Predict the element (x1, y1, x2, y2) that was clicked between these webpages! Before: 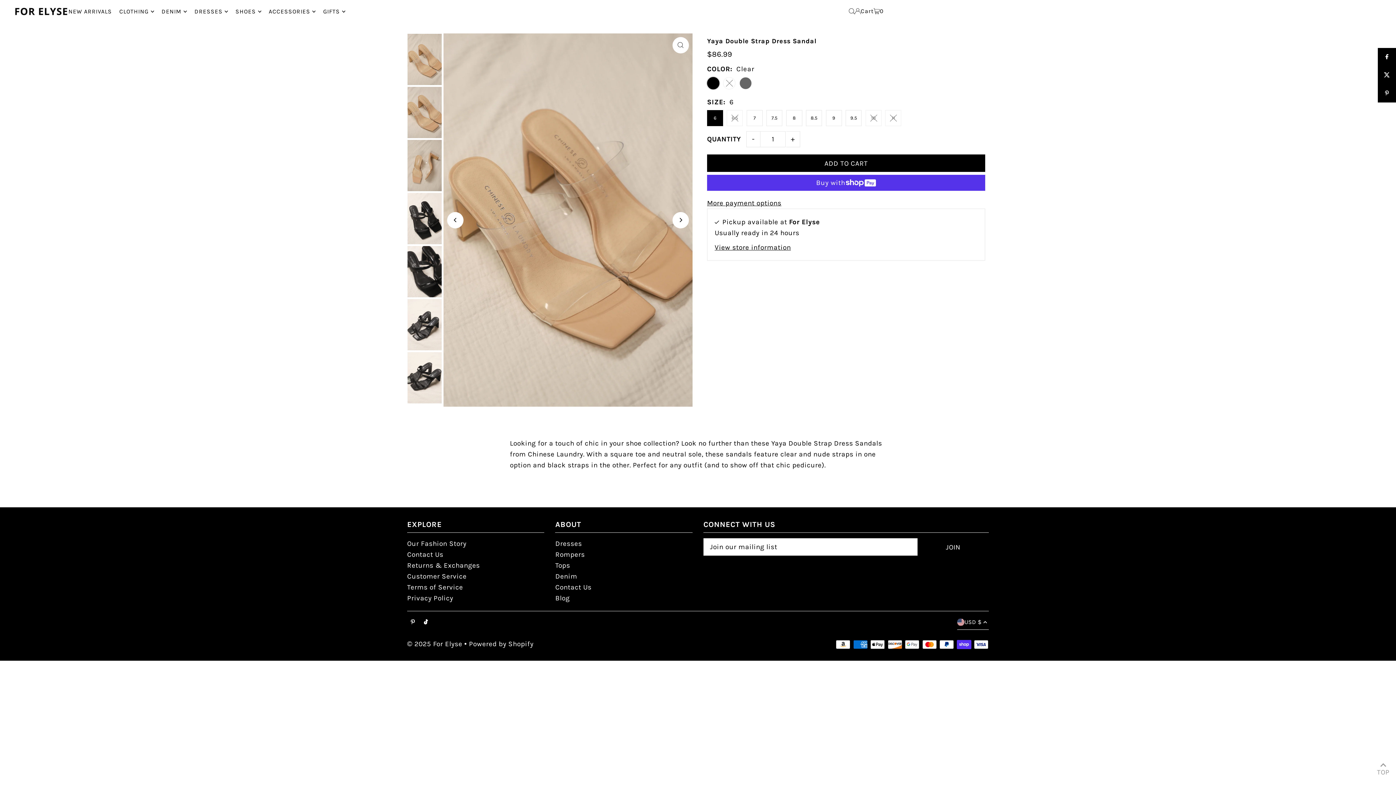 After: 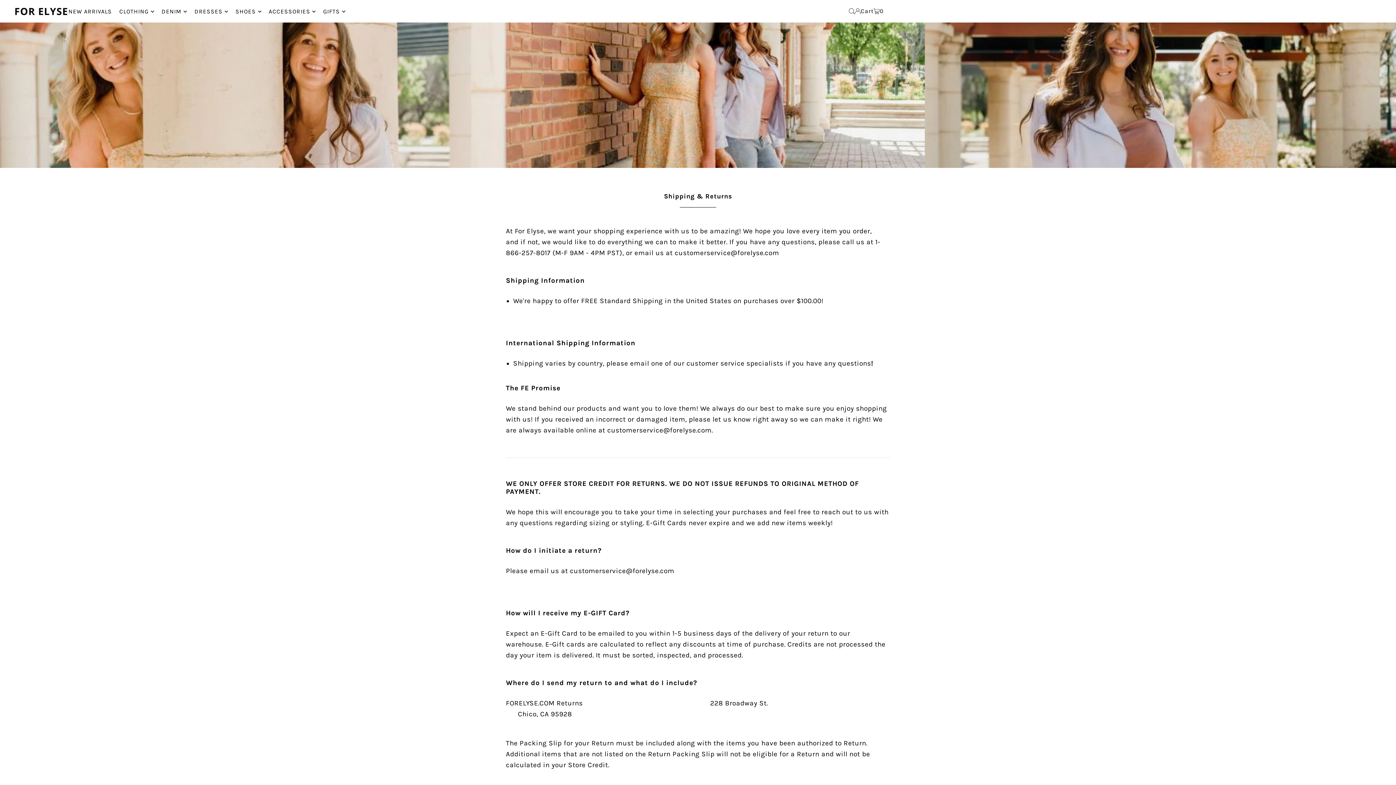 Action: bbox: (407, 572, 466, 580) label: Customer Service